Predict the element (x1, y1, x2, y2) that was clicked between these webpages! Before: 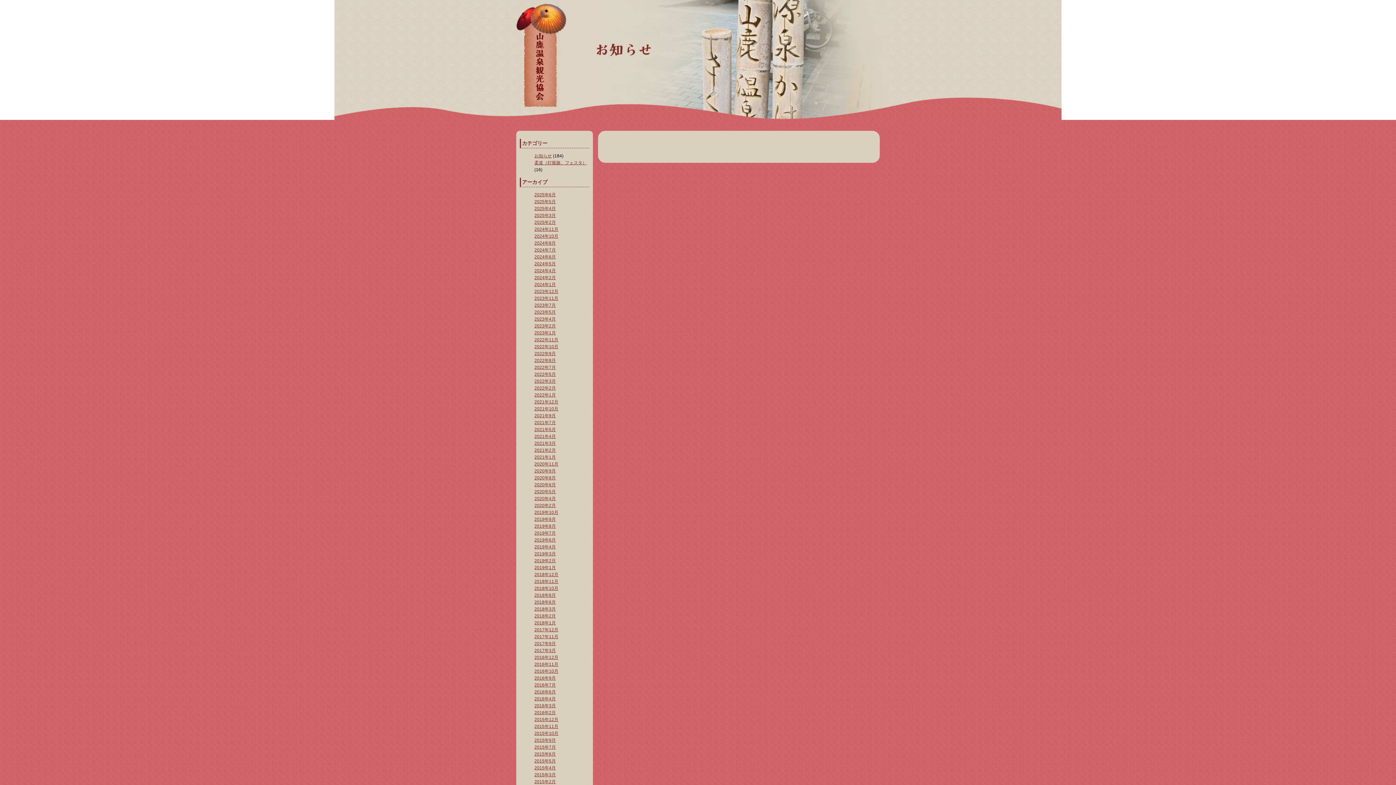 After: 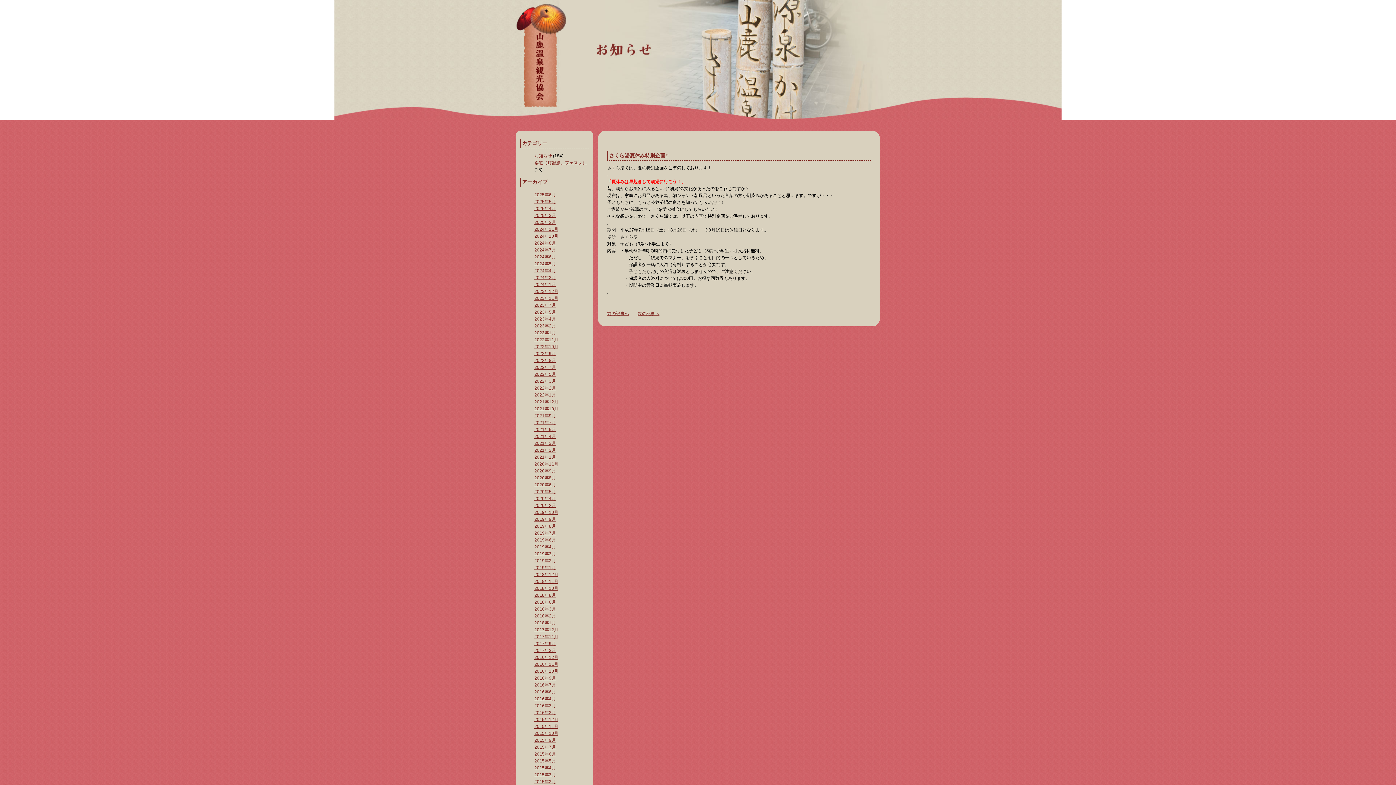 Action: label: 2015年7月 bbox: (534, 744, 556, 750)